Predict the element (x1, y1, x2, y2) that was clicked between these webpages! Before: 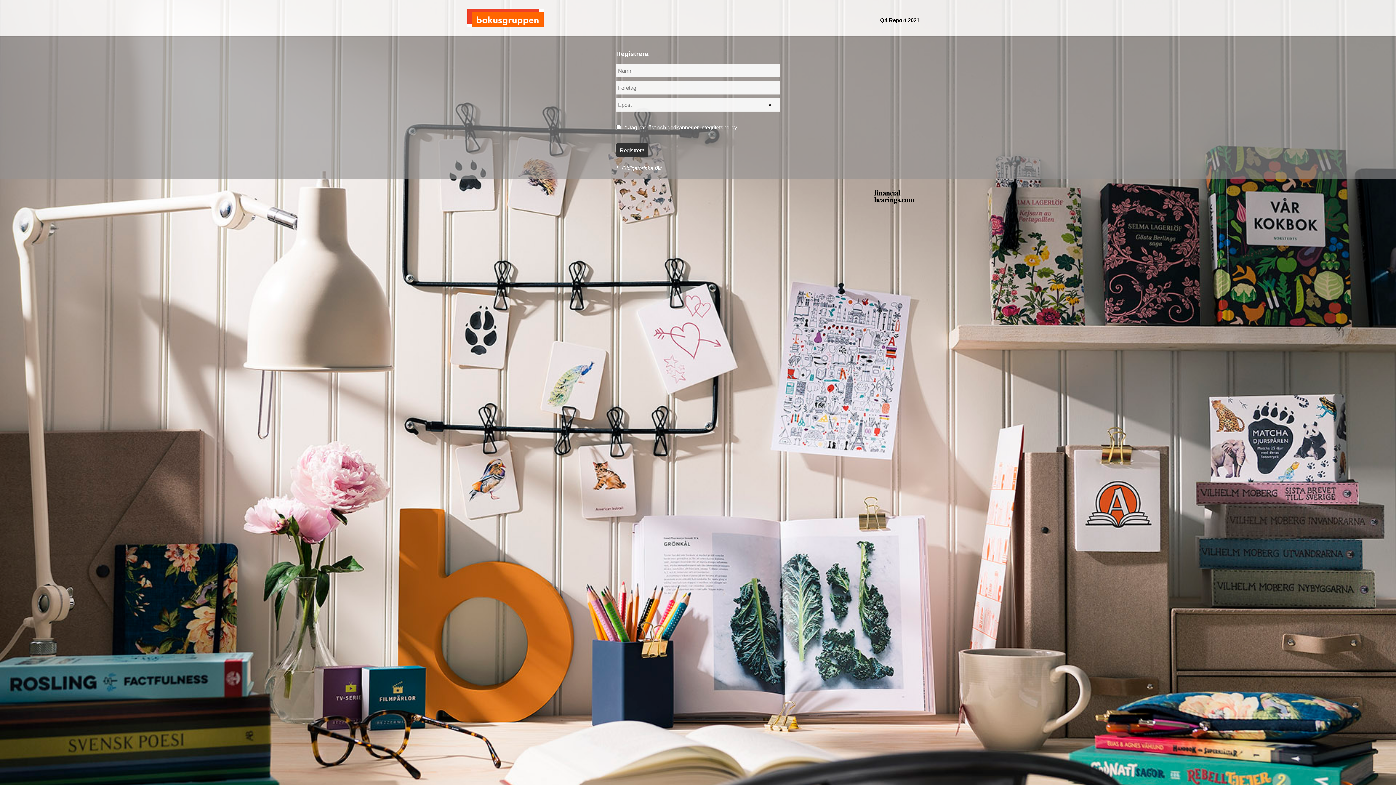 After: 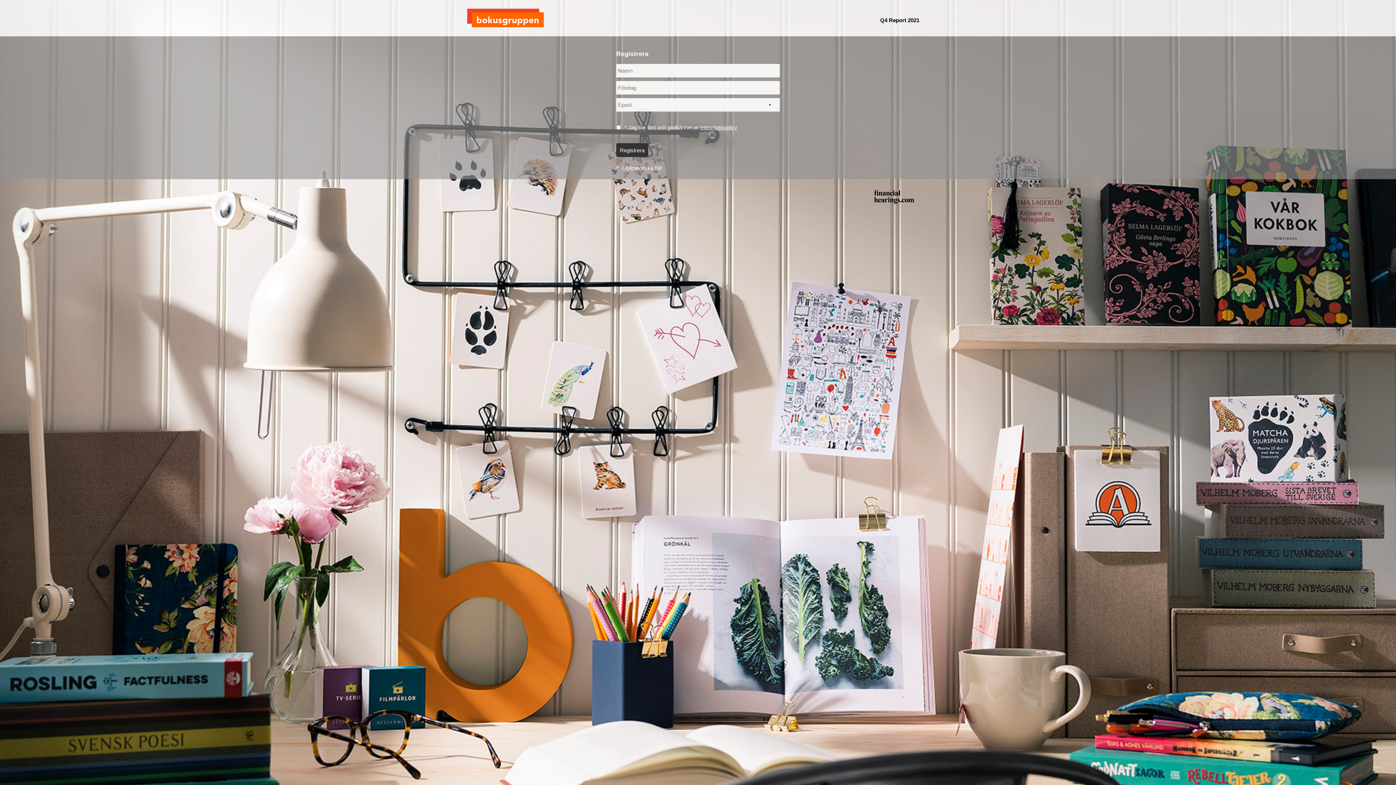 Action: bbox: (700, 124, 737, 130) label: Integritetspolicy